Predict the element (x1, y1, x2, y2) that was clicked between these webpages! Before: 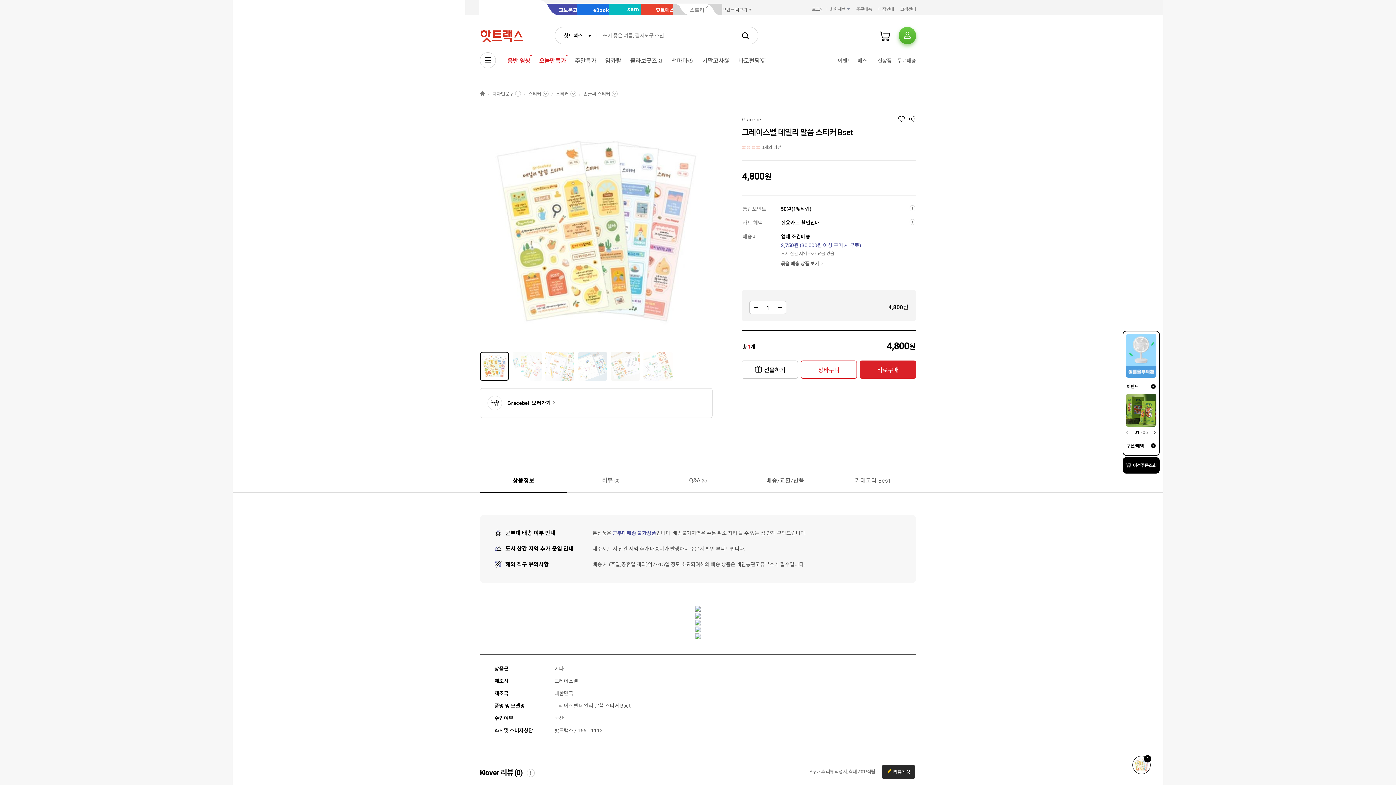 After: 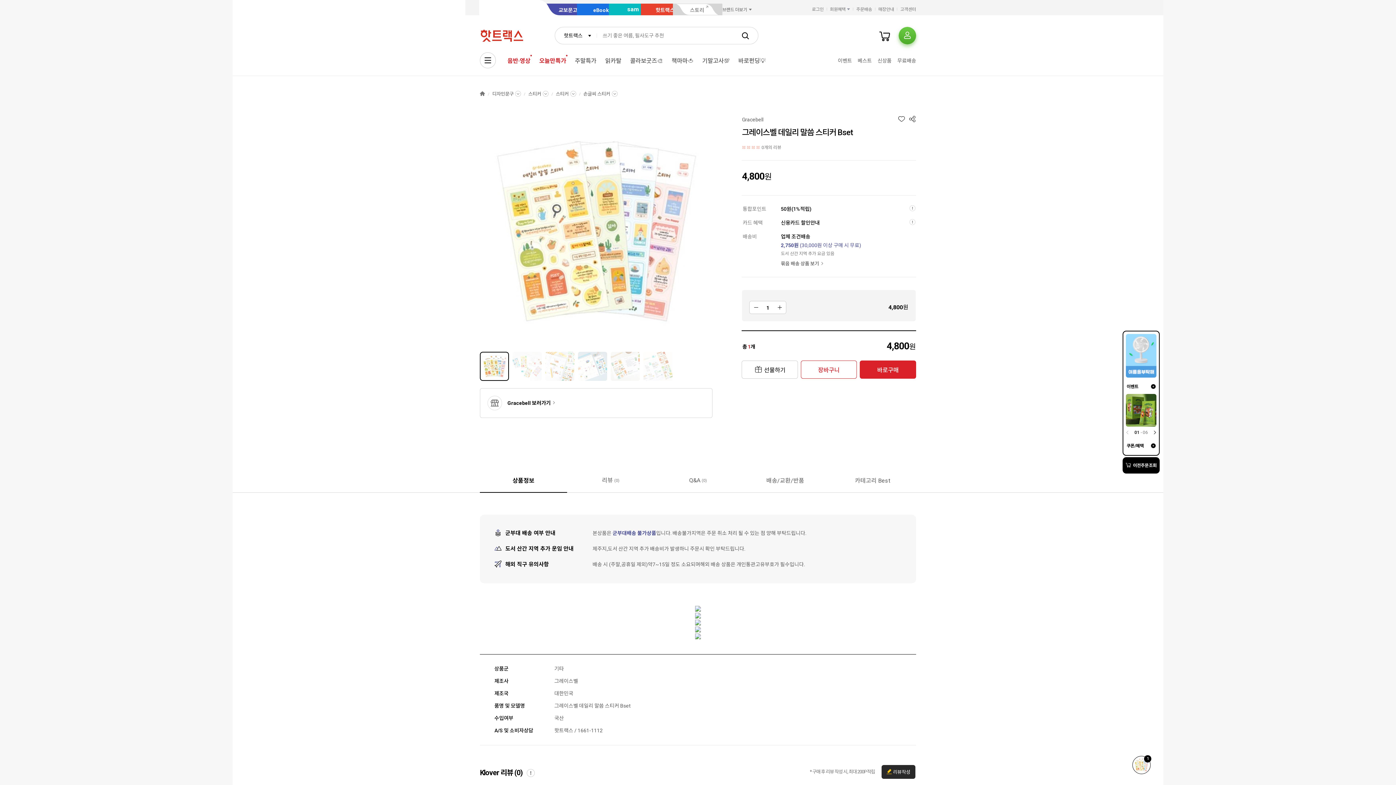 Action: label: HOME bbox: (480, 90, 485, 97)